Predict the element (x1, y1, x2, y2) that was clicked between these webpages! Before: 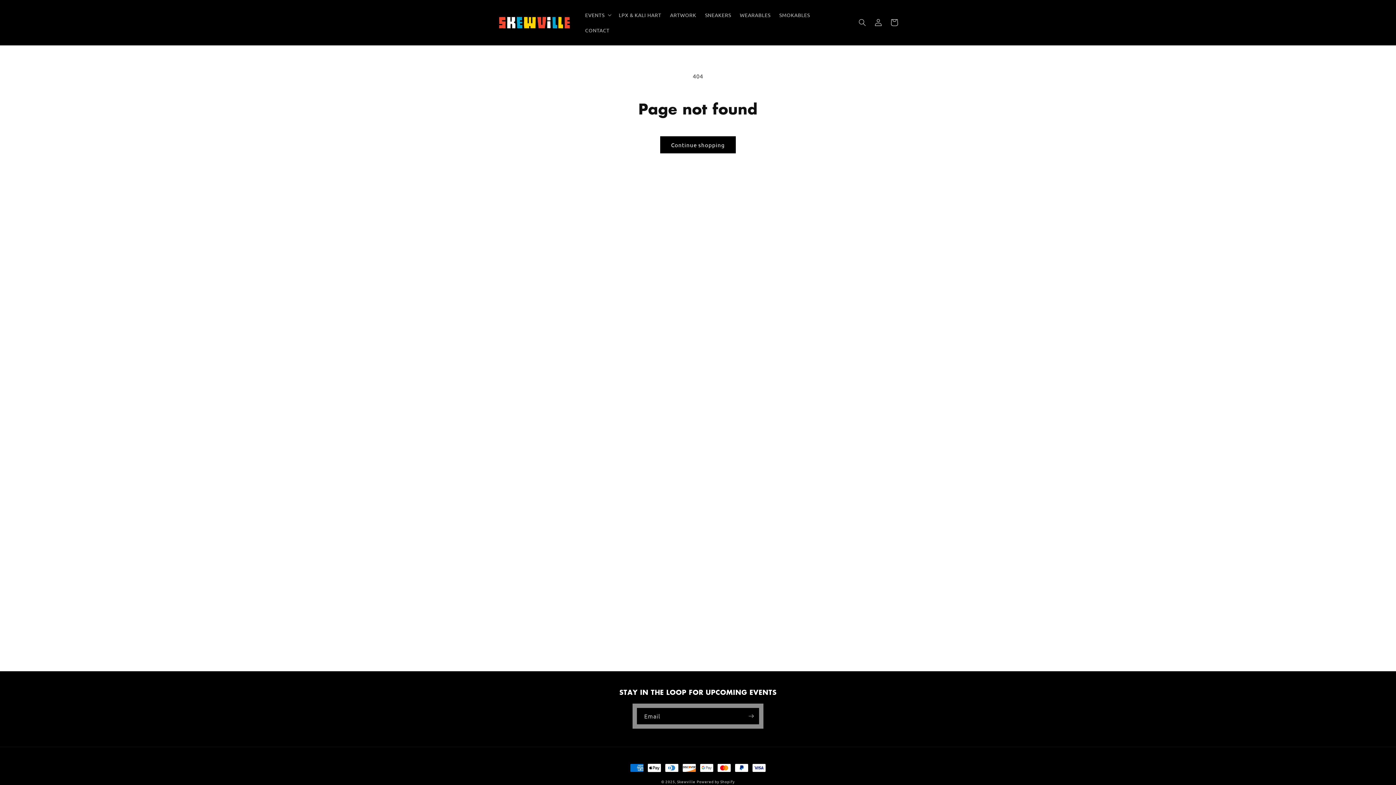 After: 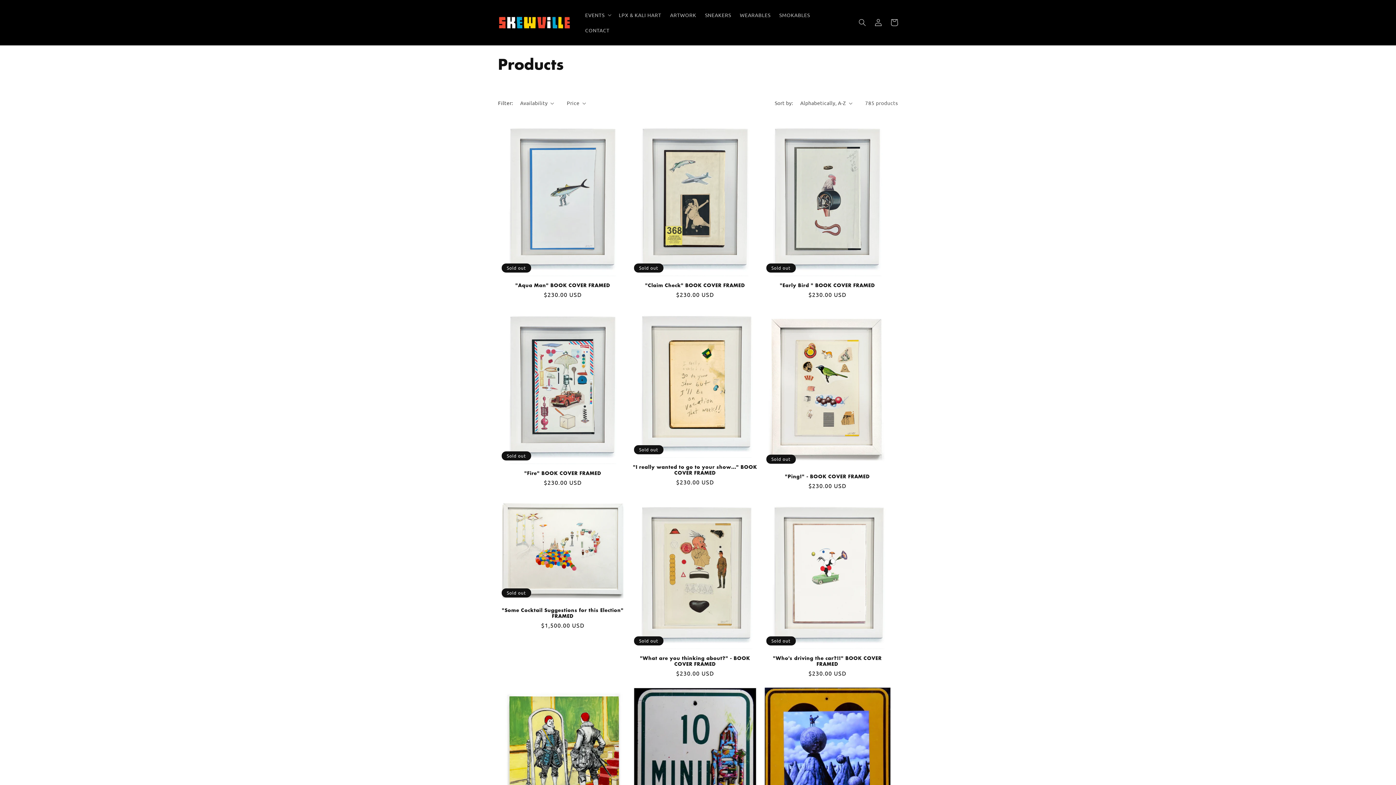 Action: bbox: (660, 136, 736, 153) label: Continue shopping